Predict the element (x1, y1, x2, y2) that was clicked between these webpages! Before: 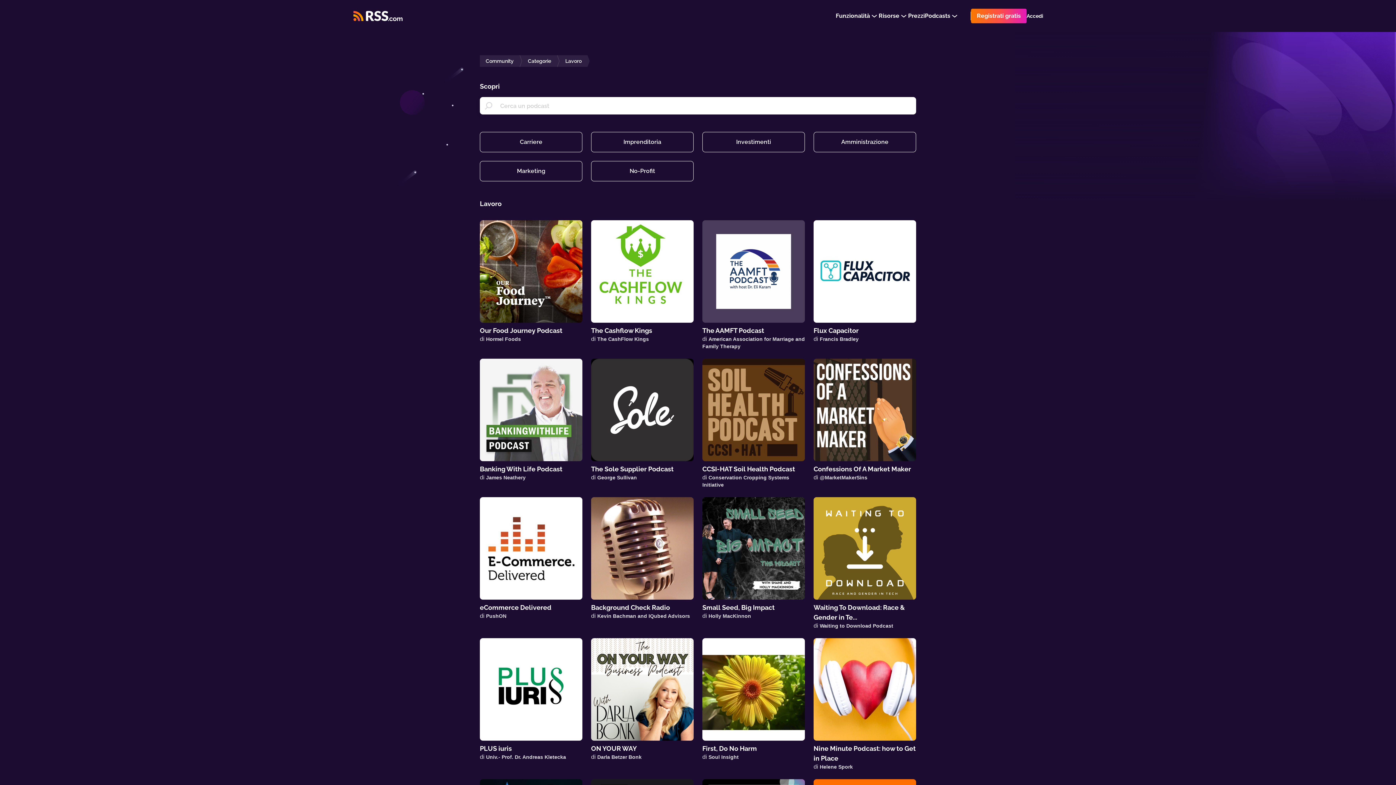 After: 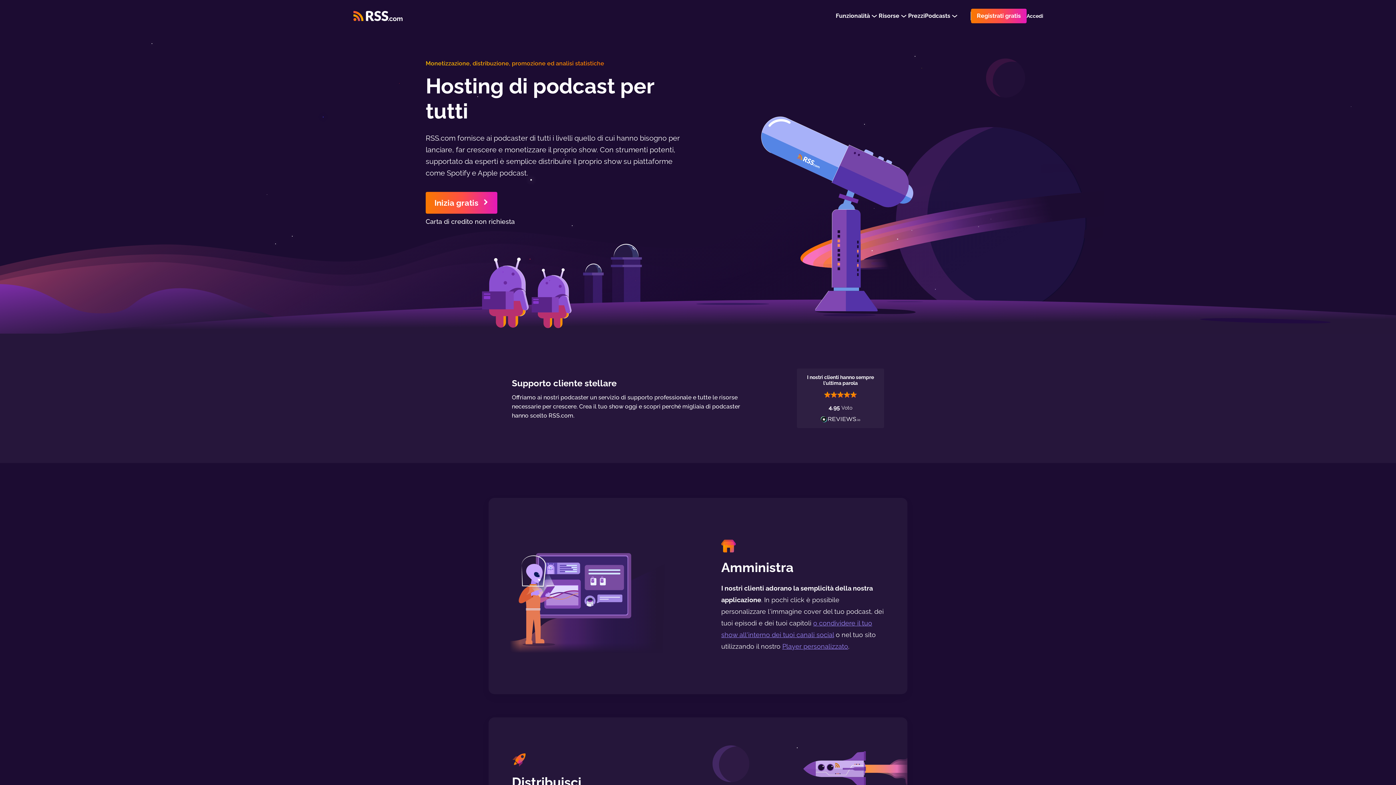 Action: bbox: (702, 638, 805, 770) label: First, Do No Harm
di Soul Insight